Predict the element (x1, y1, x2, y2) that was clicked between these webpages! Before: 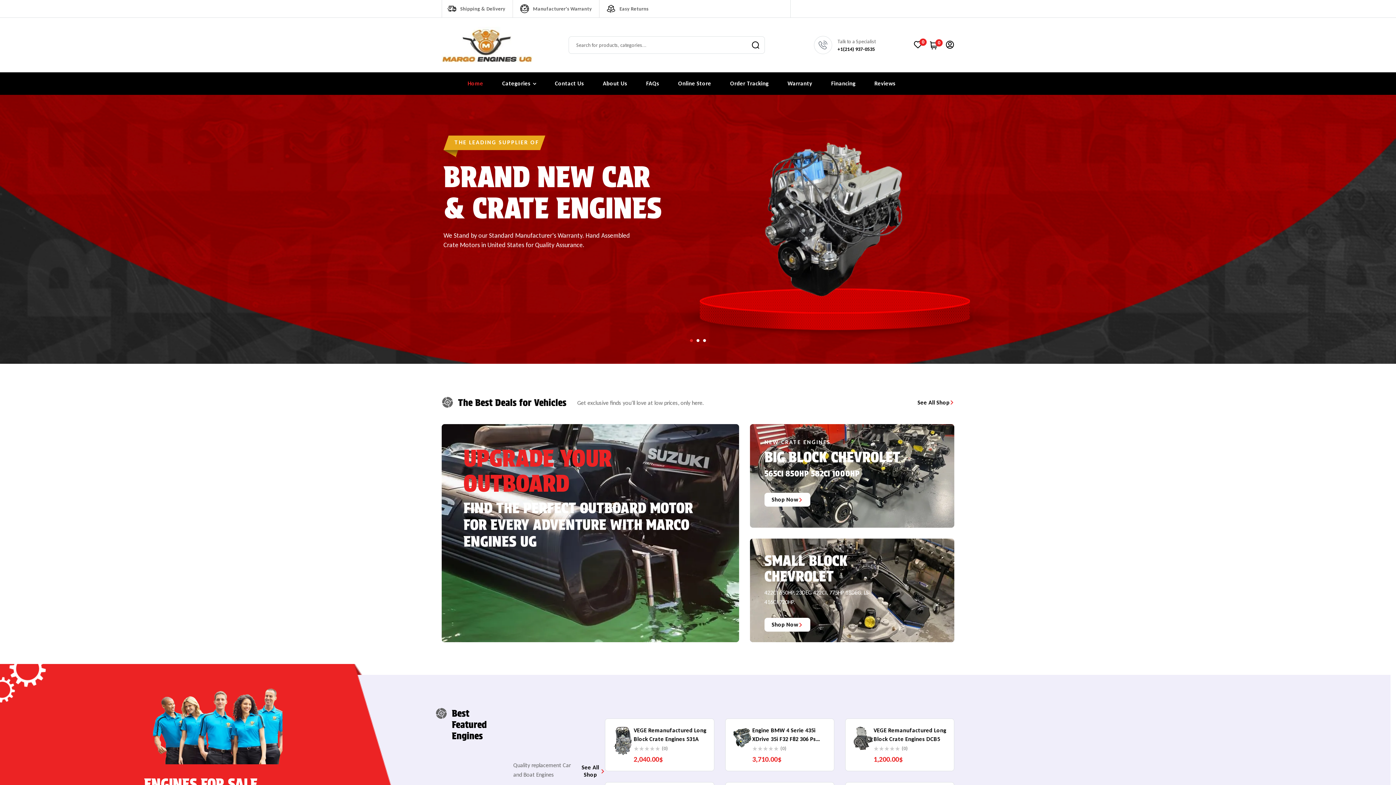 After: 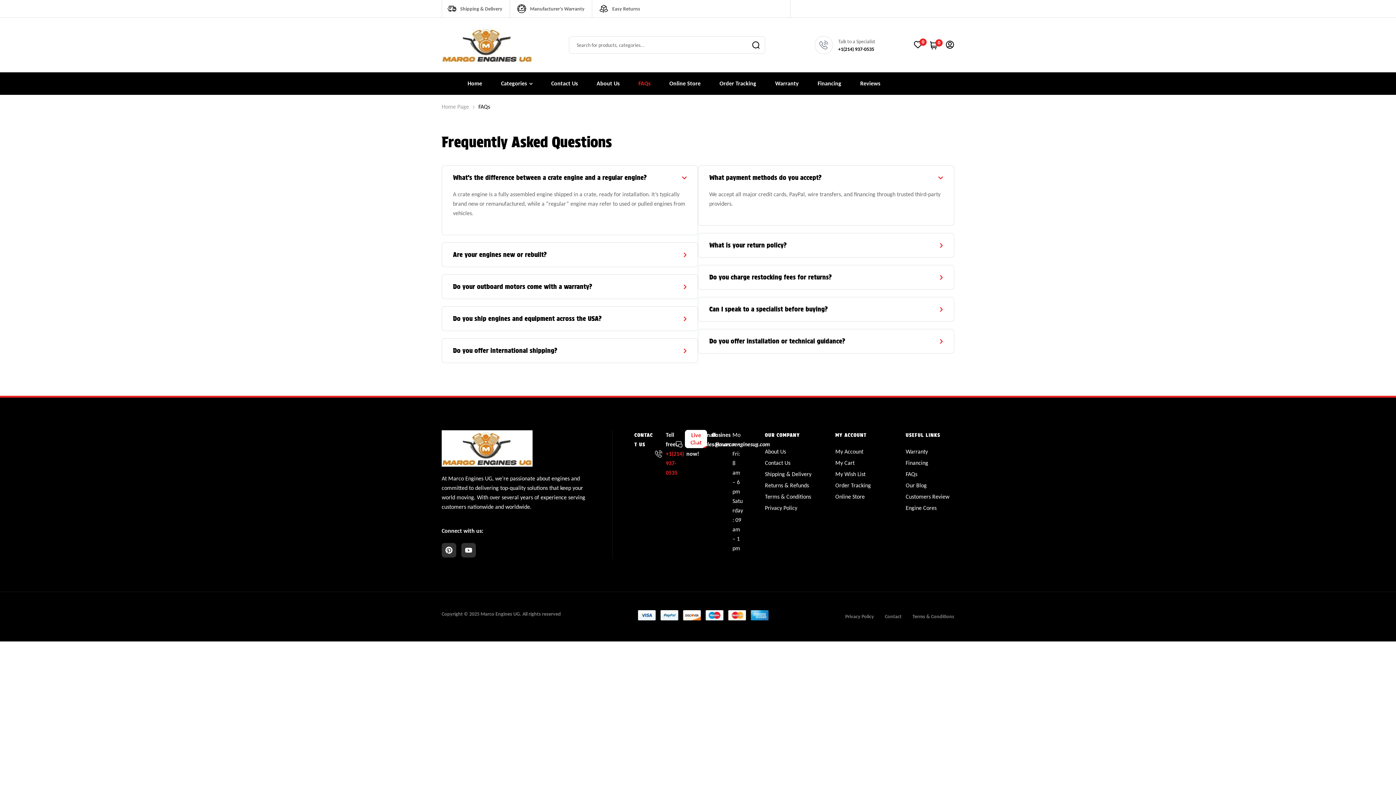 Action: label: FAQs bbox: (637, 72, 668, 94)